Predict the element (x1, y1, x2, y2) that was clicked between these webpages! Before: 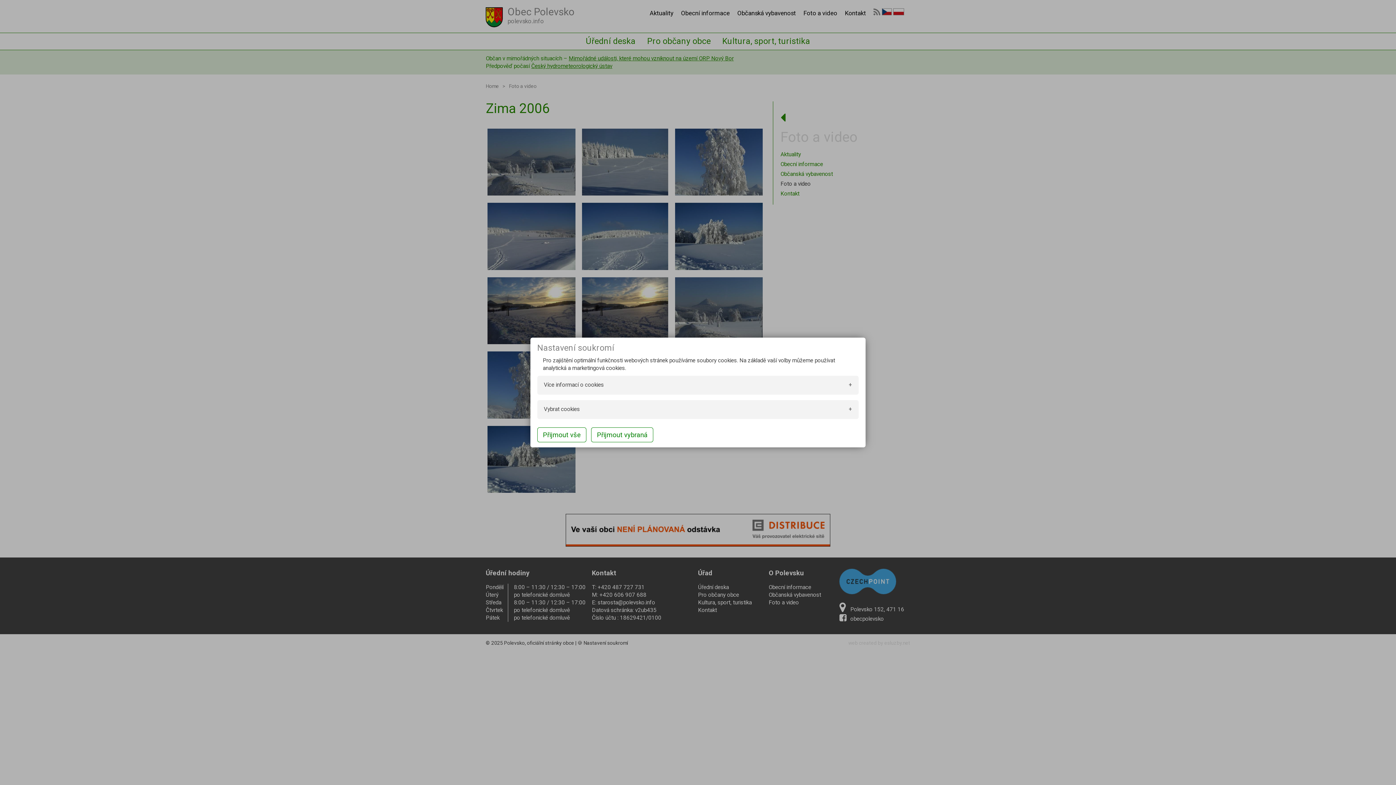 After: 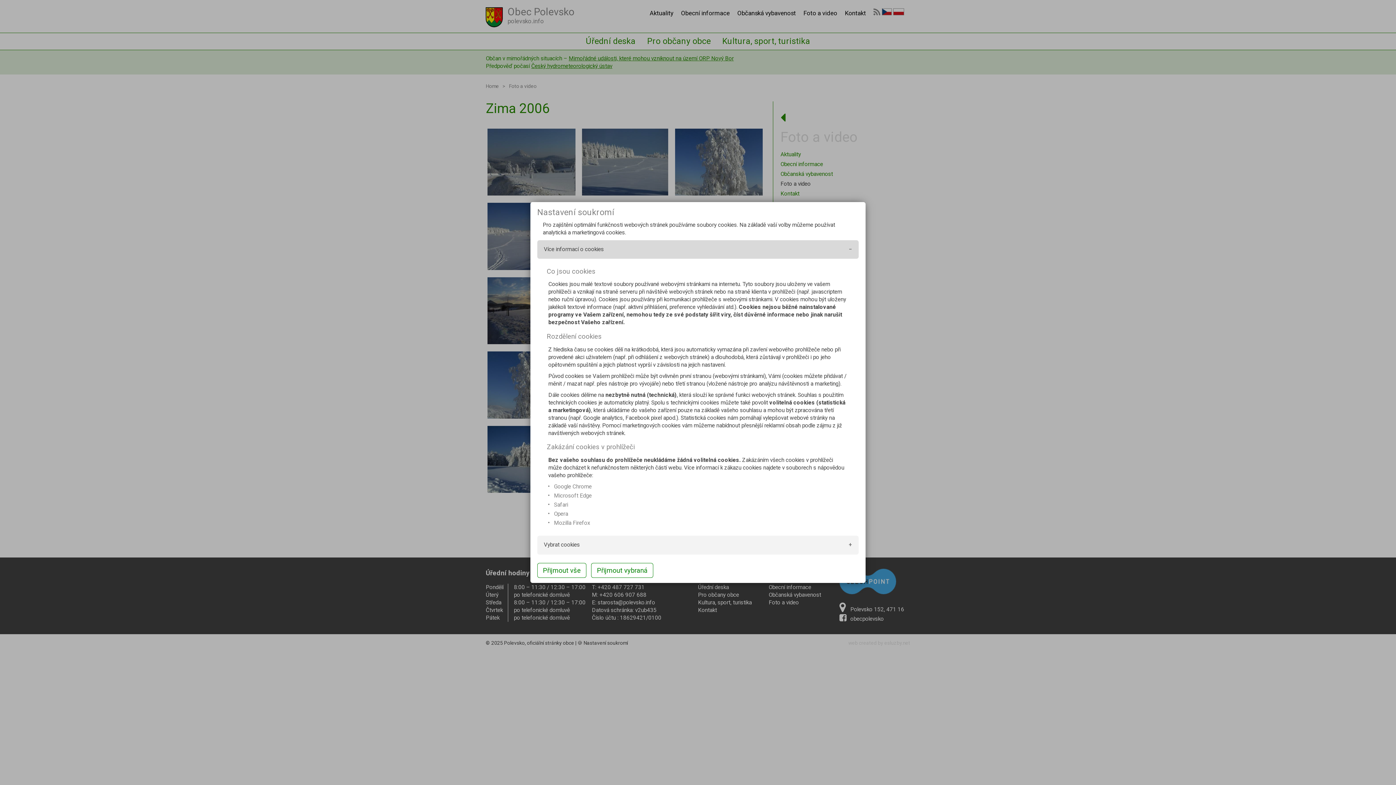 Action: label: Více informací o cookies bbox: (537, 375, 859, 394)